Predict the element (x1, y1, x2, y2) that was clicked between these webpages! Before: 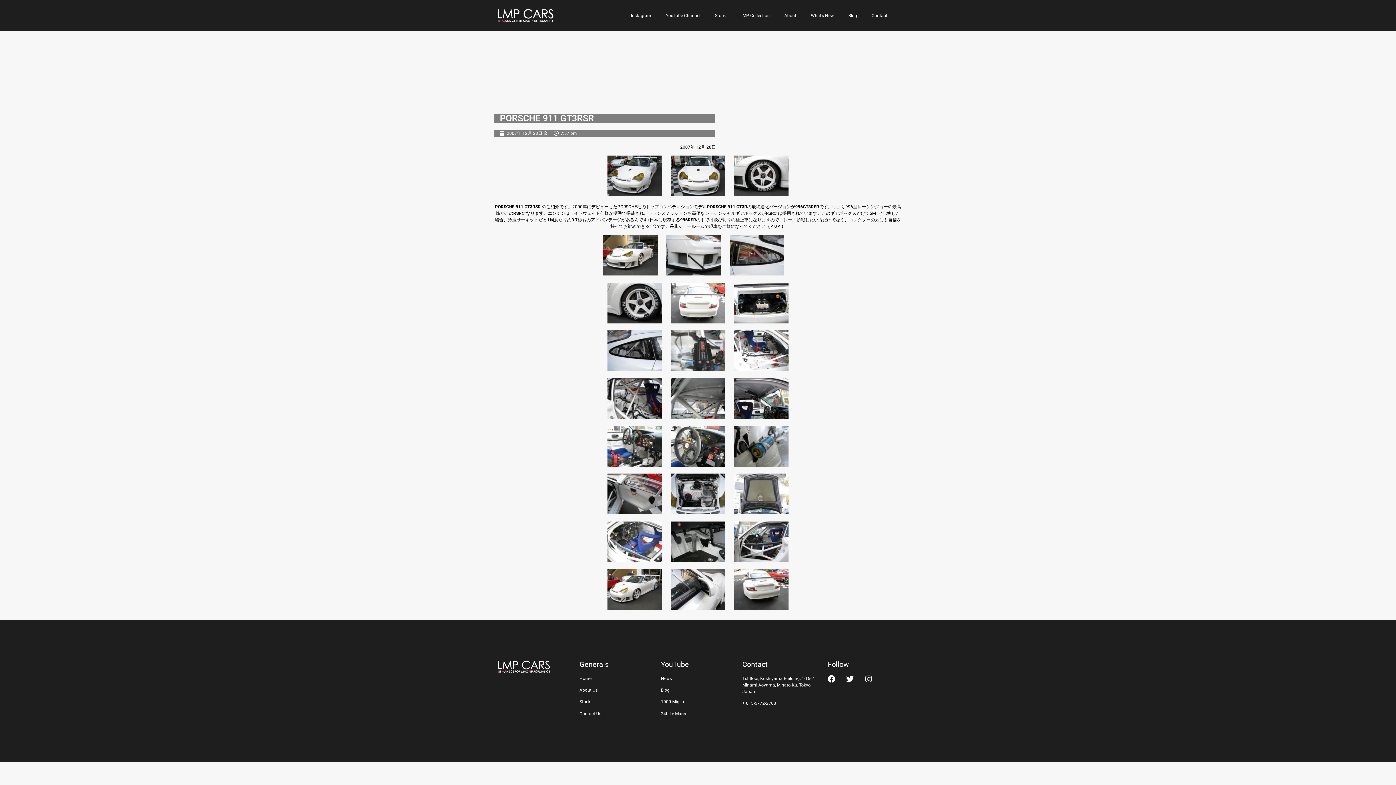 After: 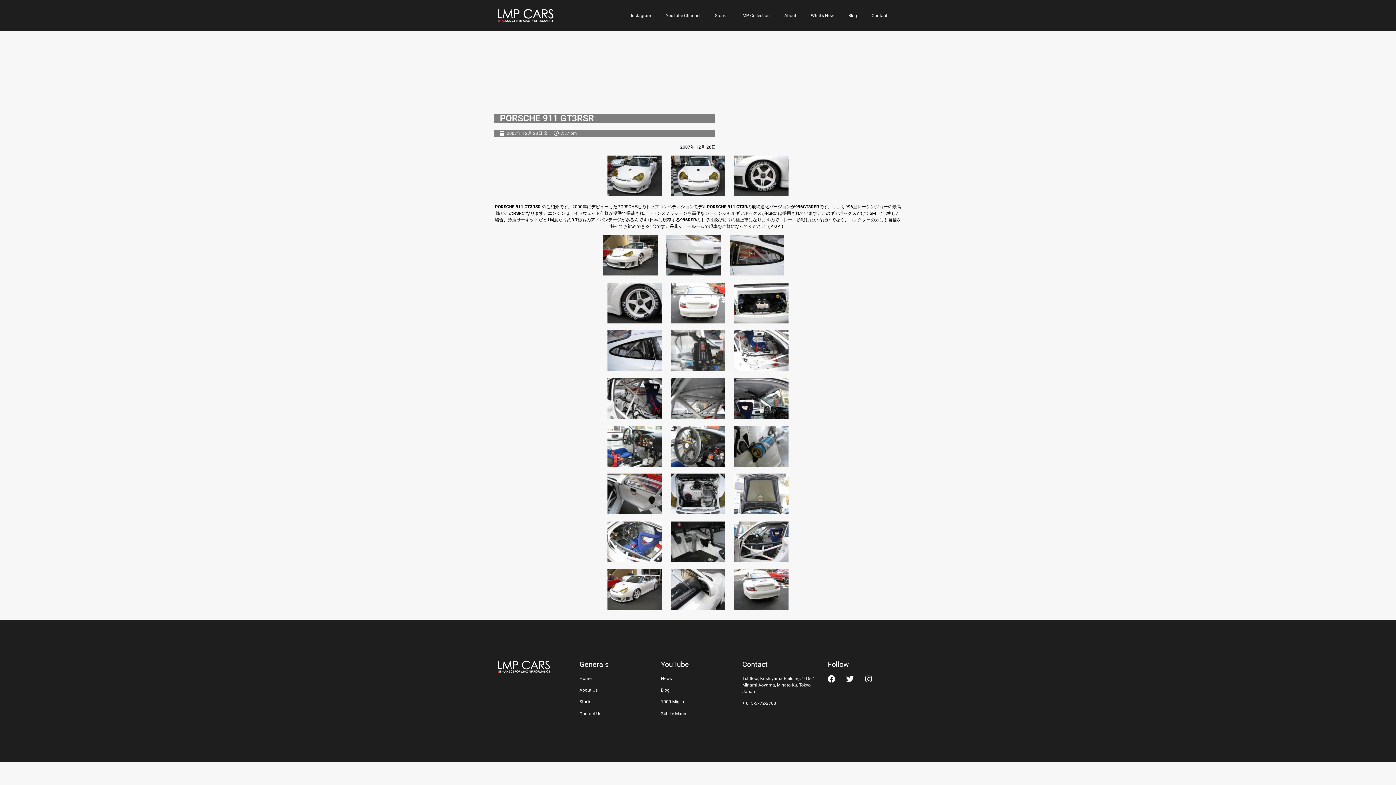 Action: bbox: (734, 606, 788, 611)